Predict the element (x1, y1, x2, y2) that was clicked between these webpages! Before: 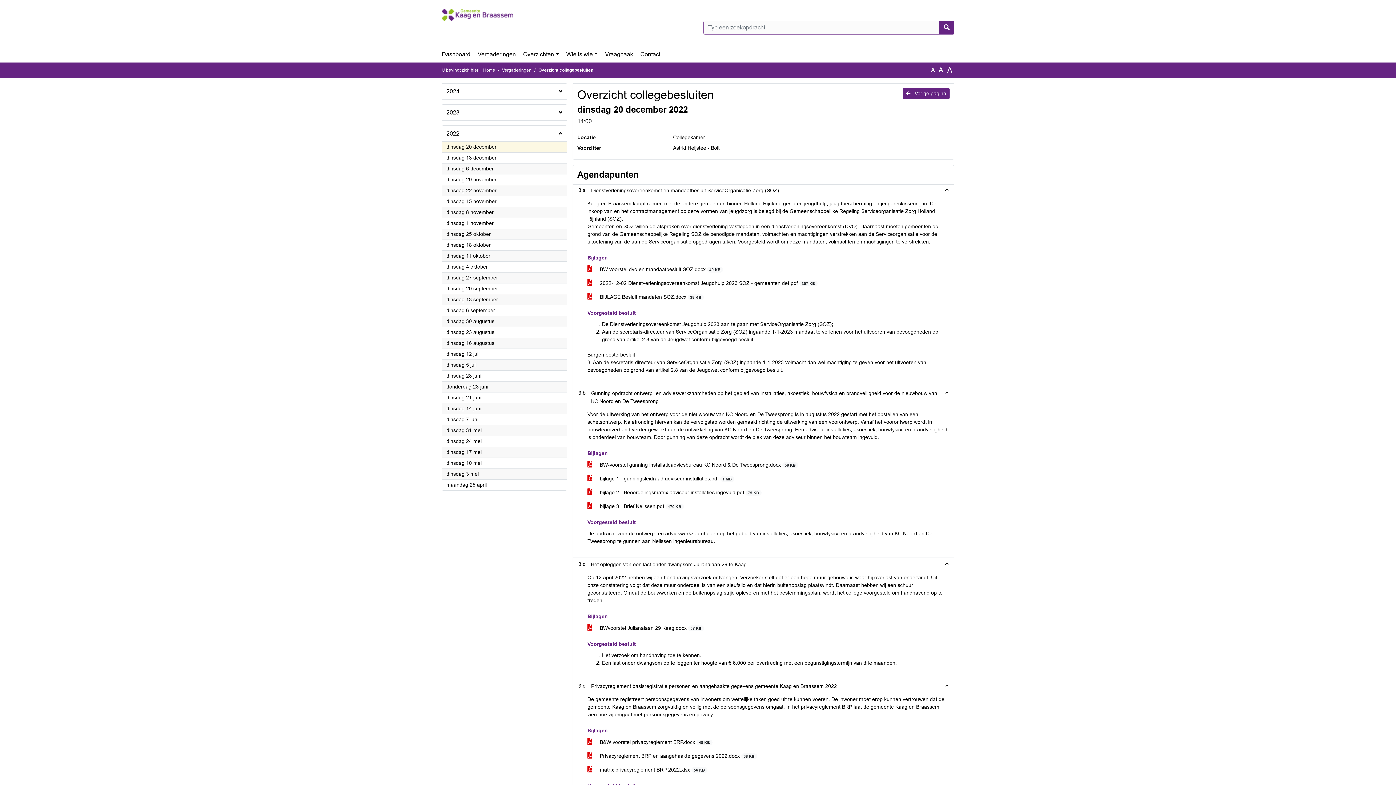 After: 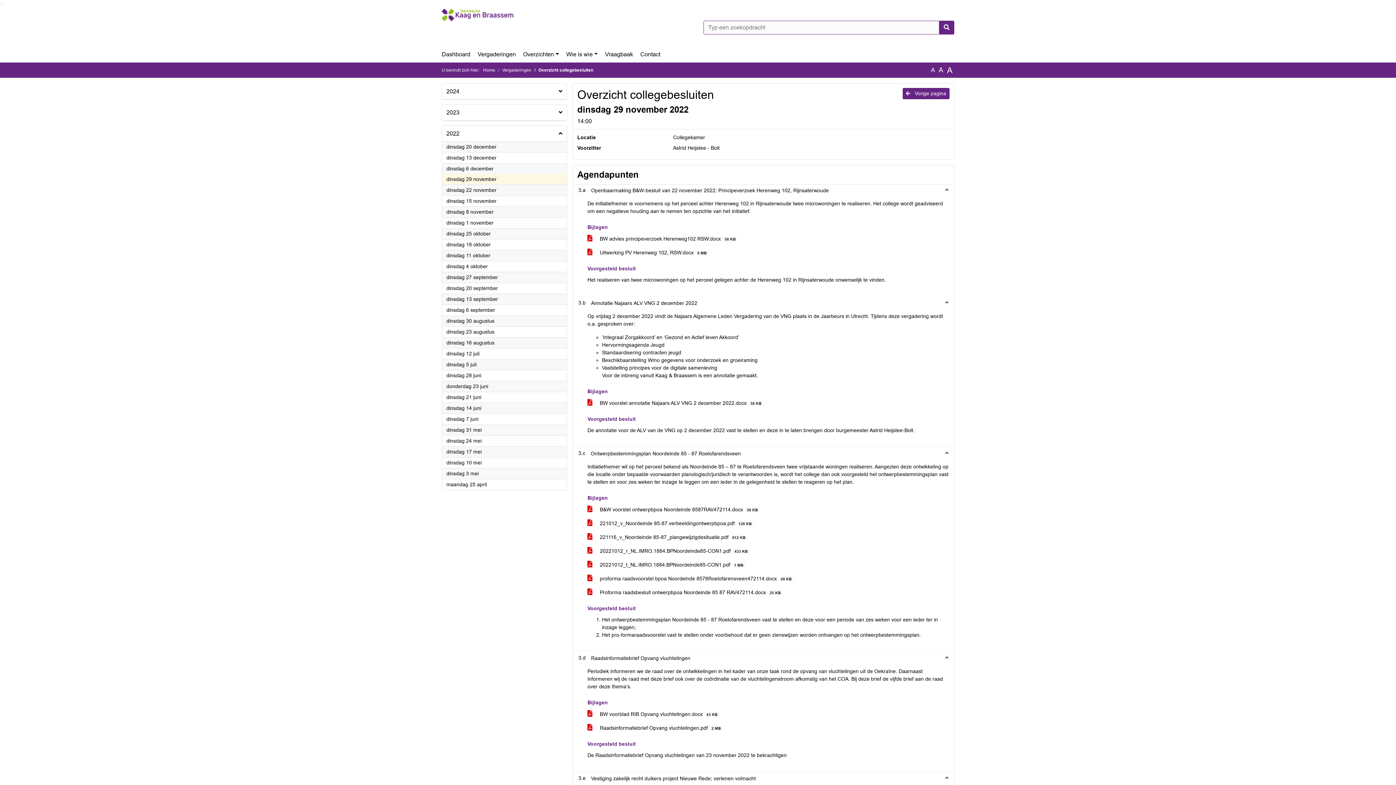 Action: bbox: (446, 176, 562, 183) label: dinsdag 29 november
2022